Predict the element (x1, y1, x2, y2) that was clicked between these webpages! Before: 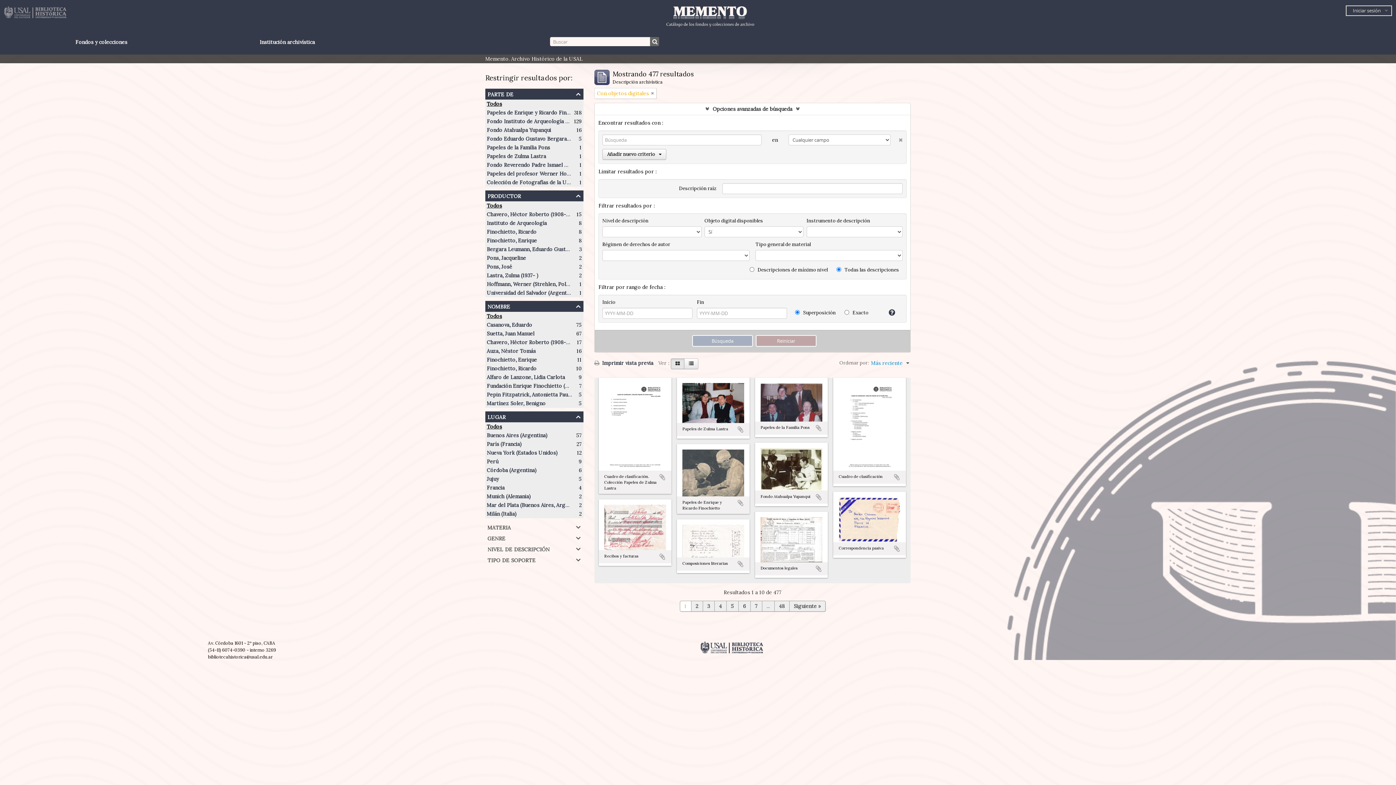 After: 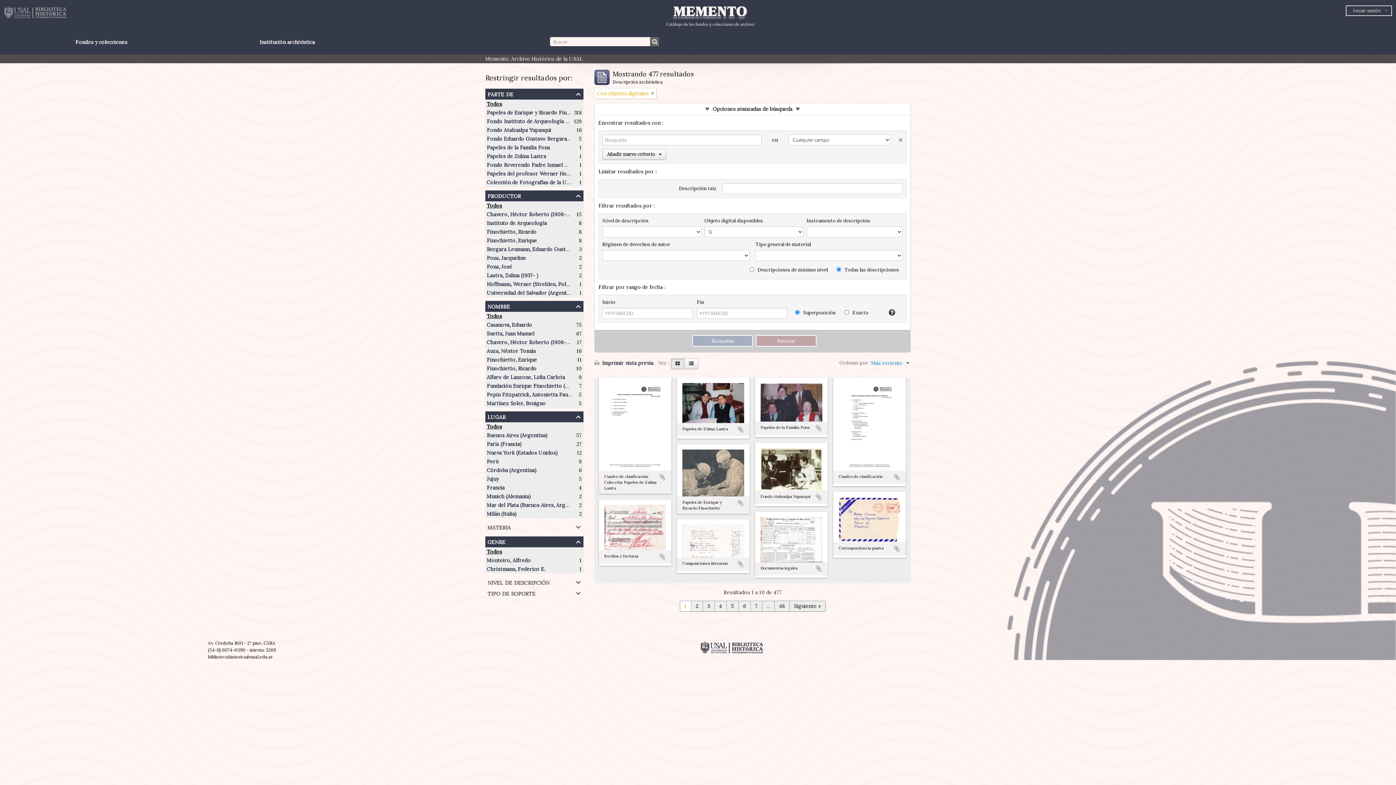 Action: bbox: (485, 533, 583, 544) label: genre